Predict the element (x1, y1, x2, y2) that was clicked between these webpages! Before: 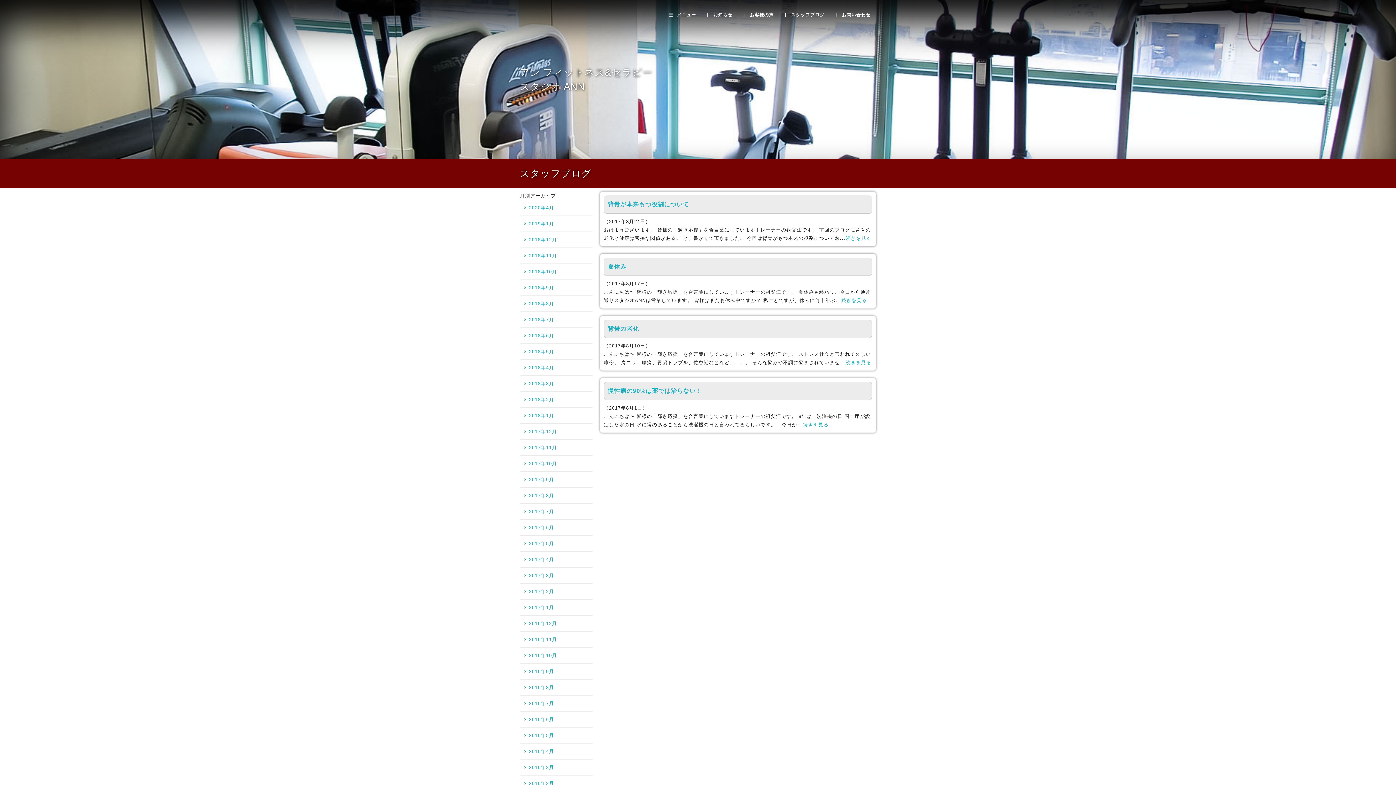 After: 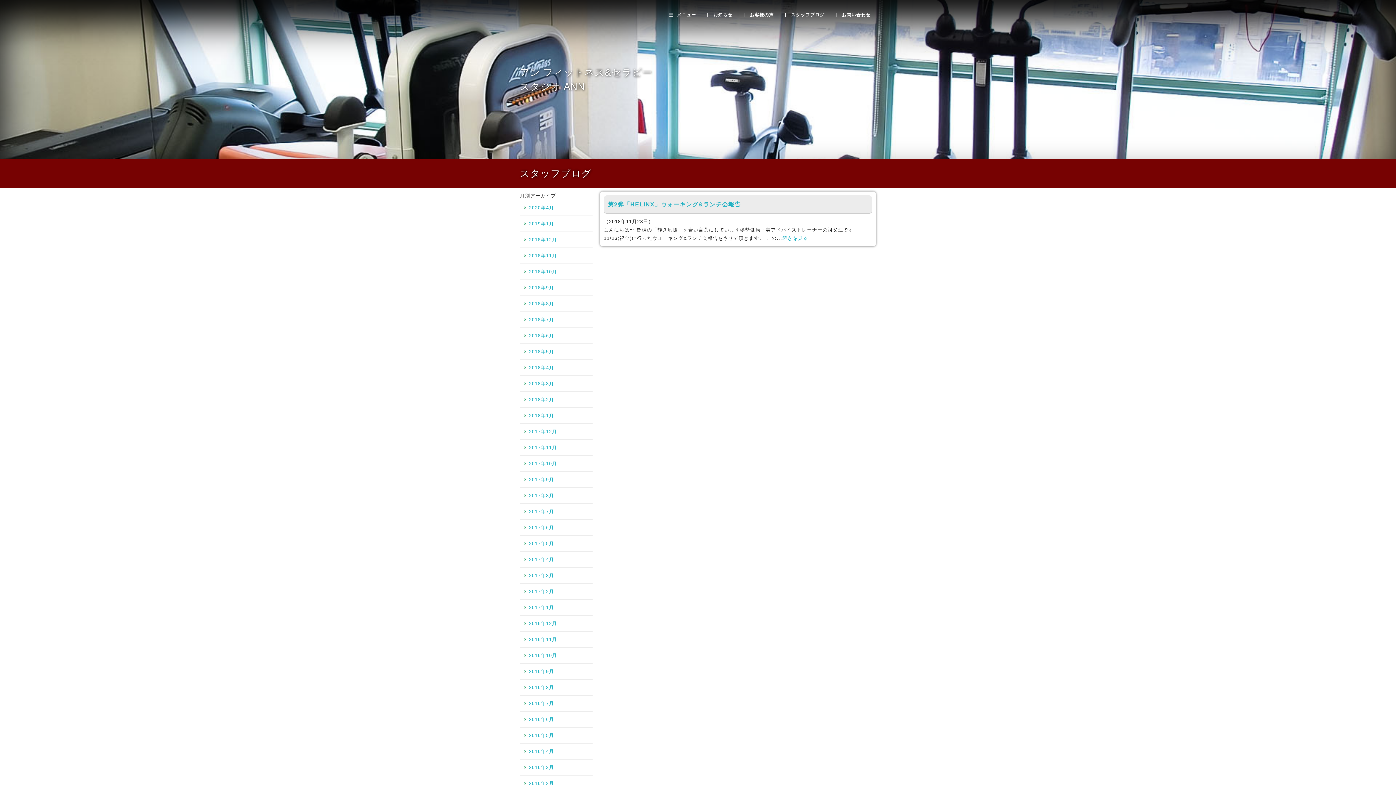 Action: label: 2018年11月 bbox: (520, 248, 592, 263)